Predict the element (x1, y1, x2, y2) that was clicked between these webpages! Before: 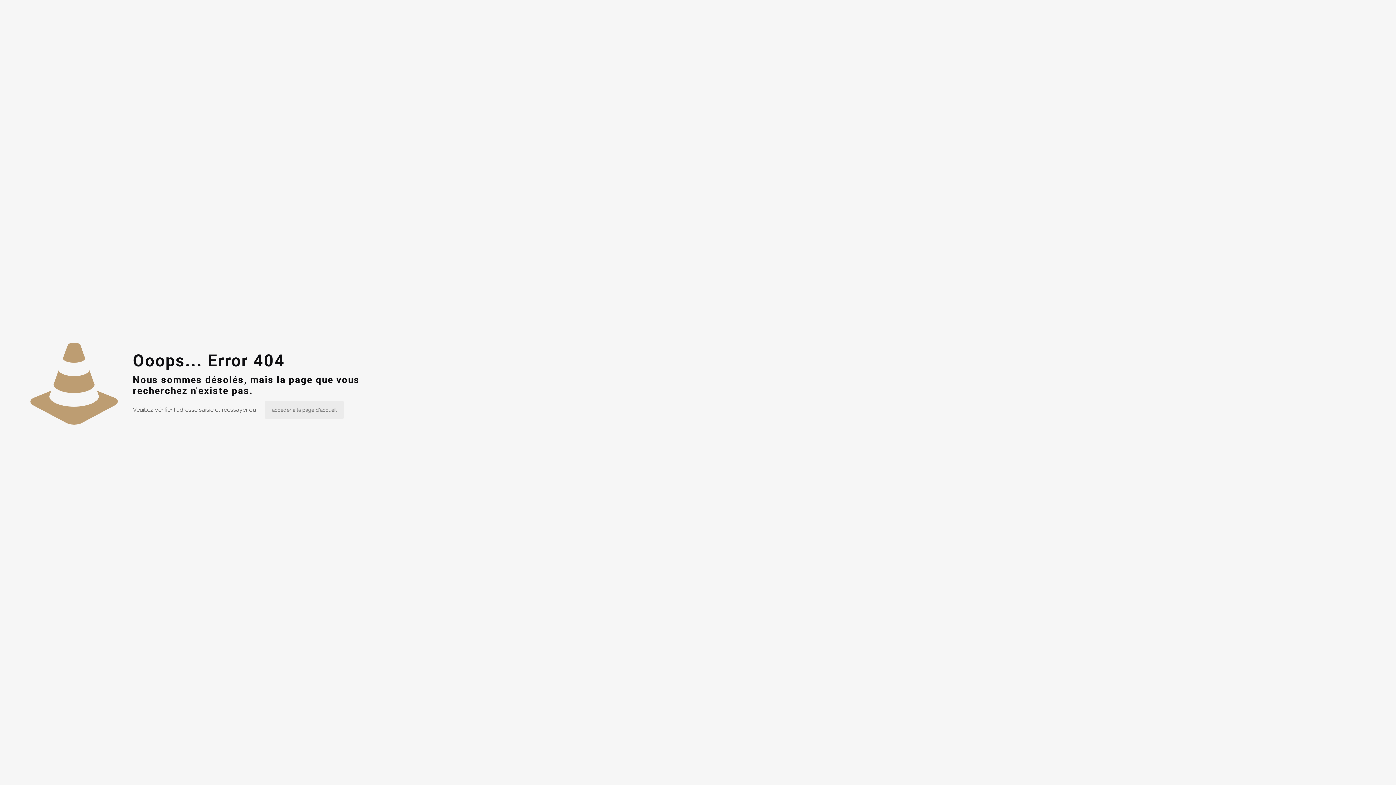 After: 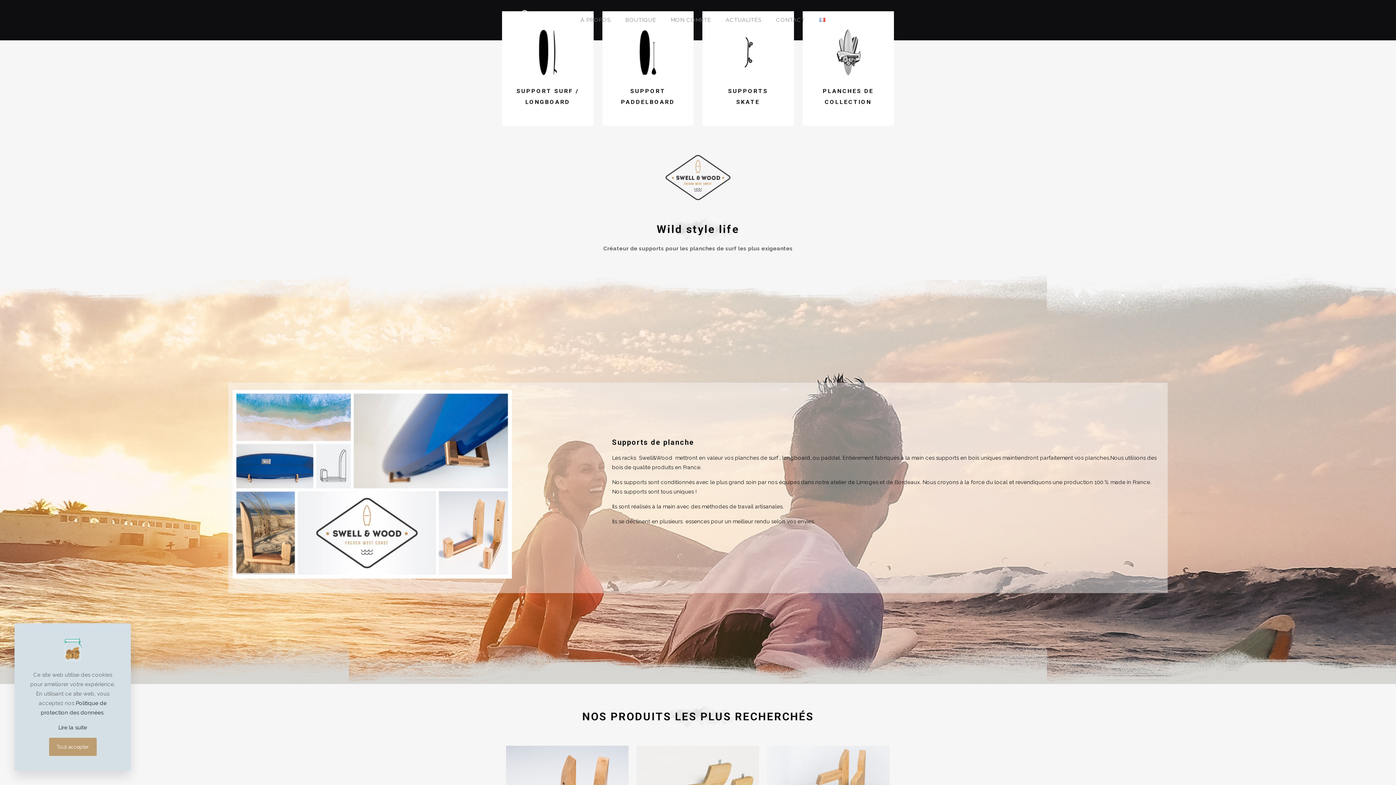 Action: bbox: (264, 401, 344, 418) label: accéder à la page d'accueil